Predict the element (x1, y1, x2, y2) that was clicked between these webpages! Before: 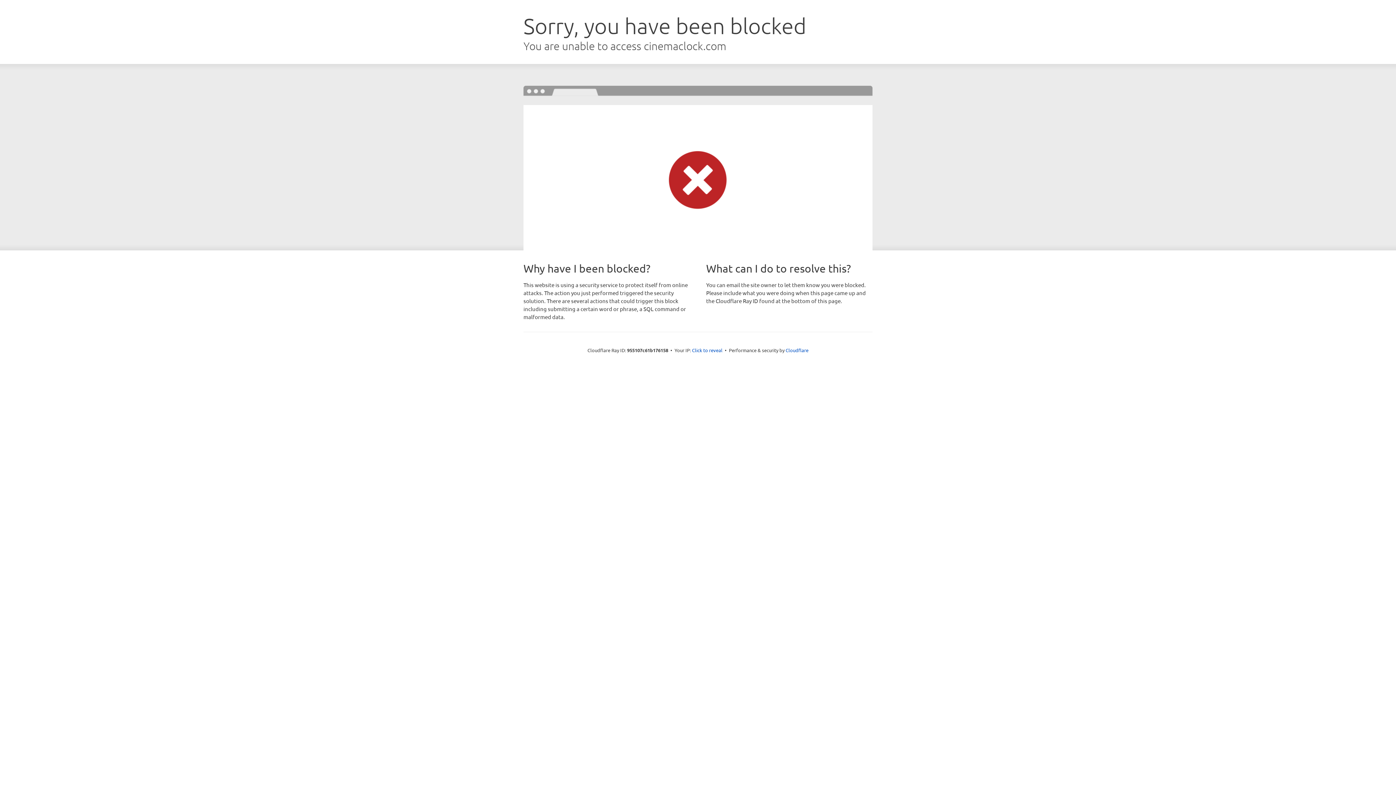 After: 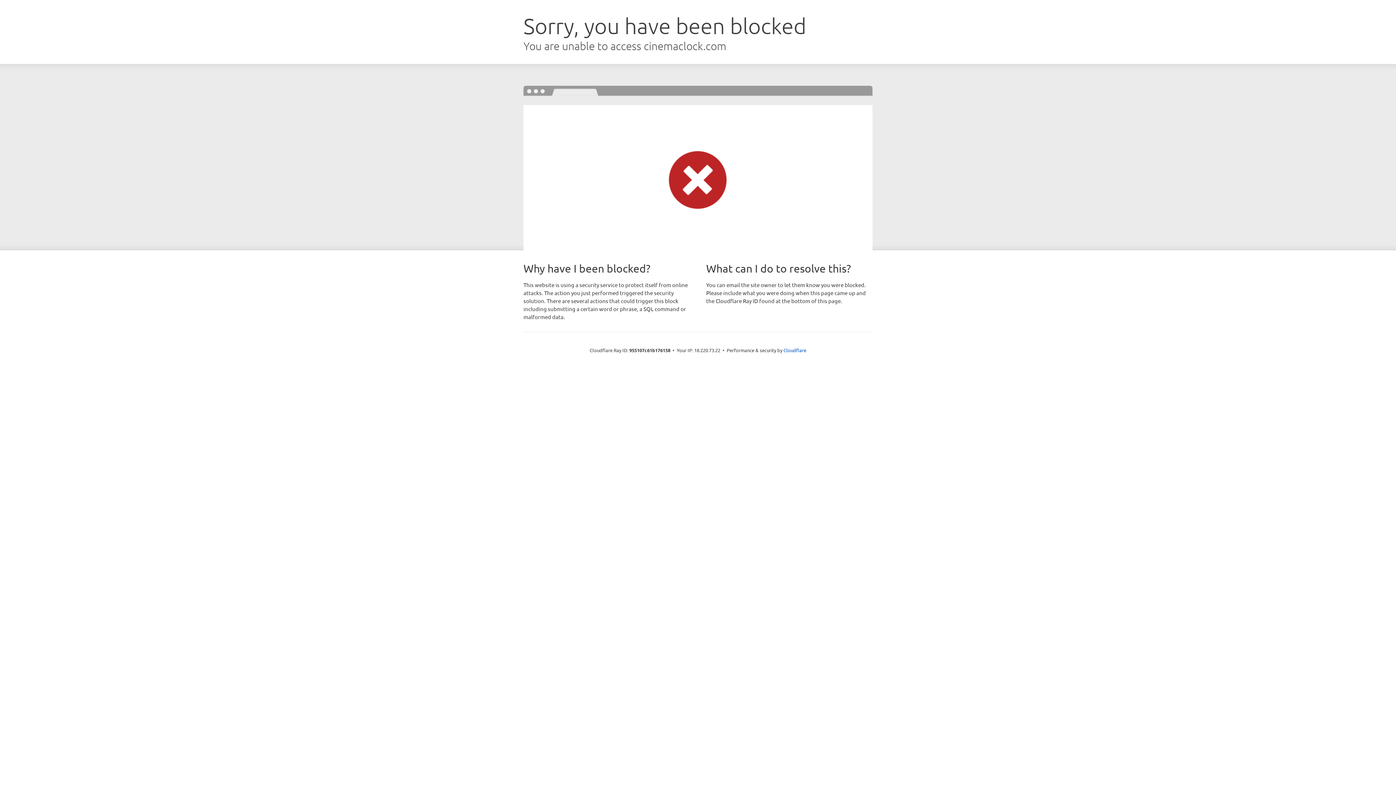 Action: label: Click to reveal bbox: (692, 346, 722, 353)